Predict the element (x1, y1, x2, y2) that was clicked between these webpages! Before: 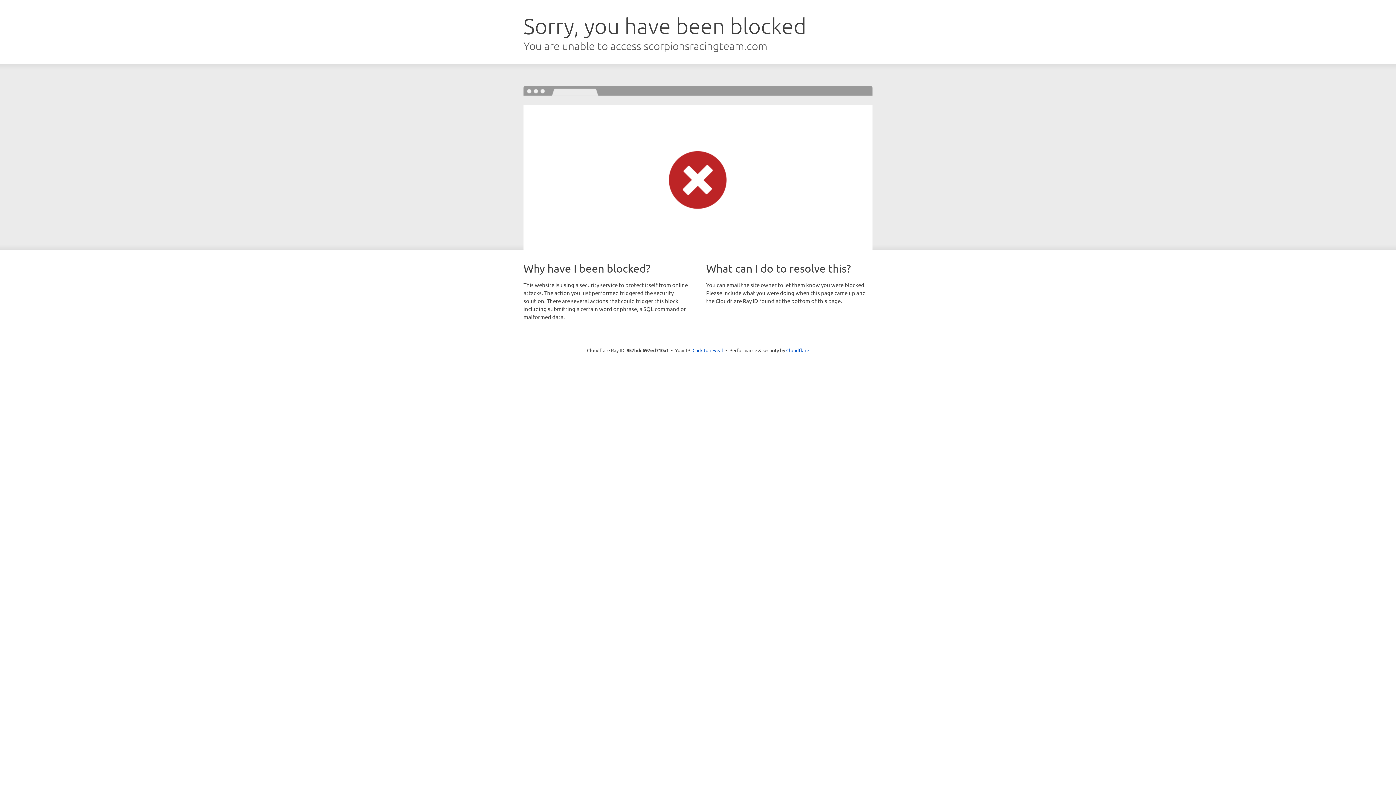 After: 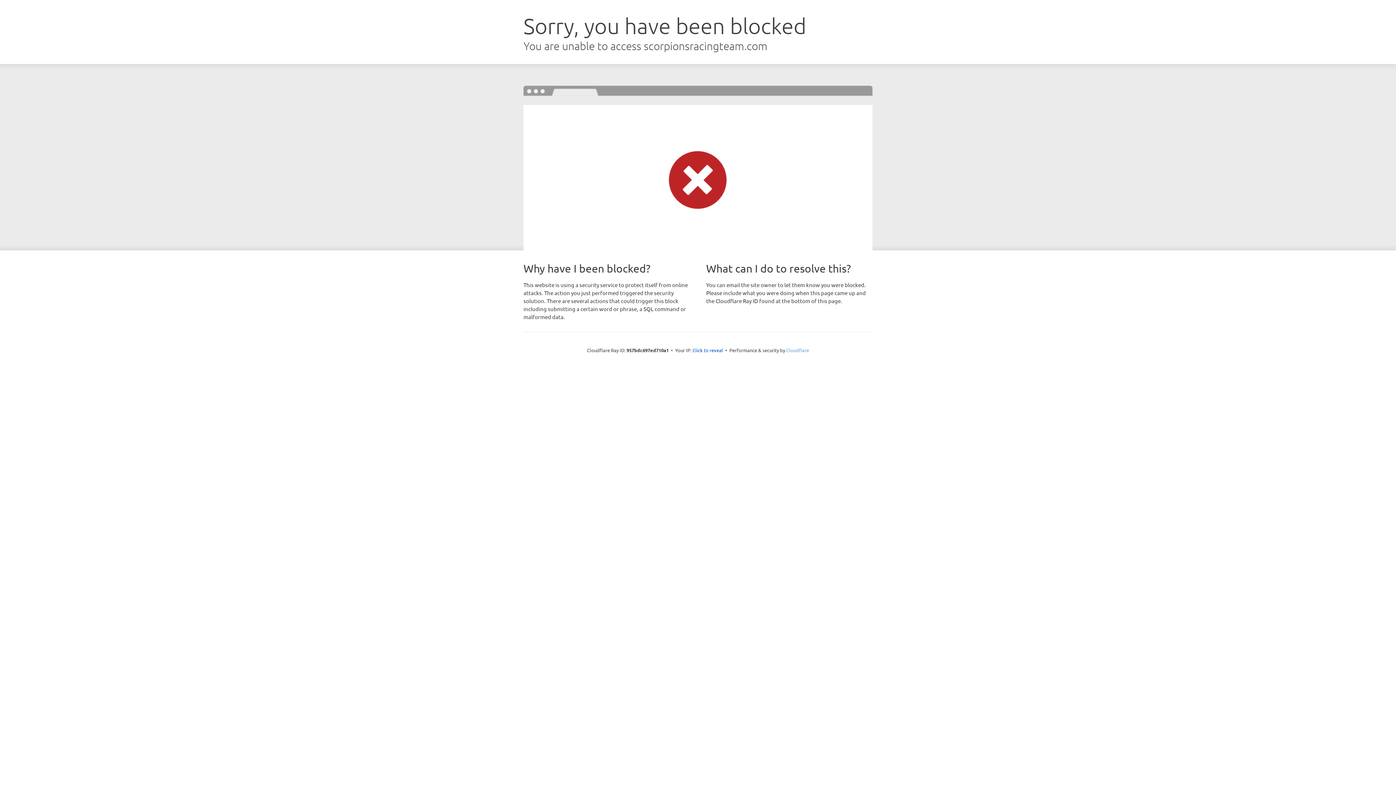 Action: bbox: (786, 347, 809, 353) label: Cloudflare